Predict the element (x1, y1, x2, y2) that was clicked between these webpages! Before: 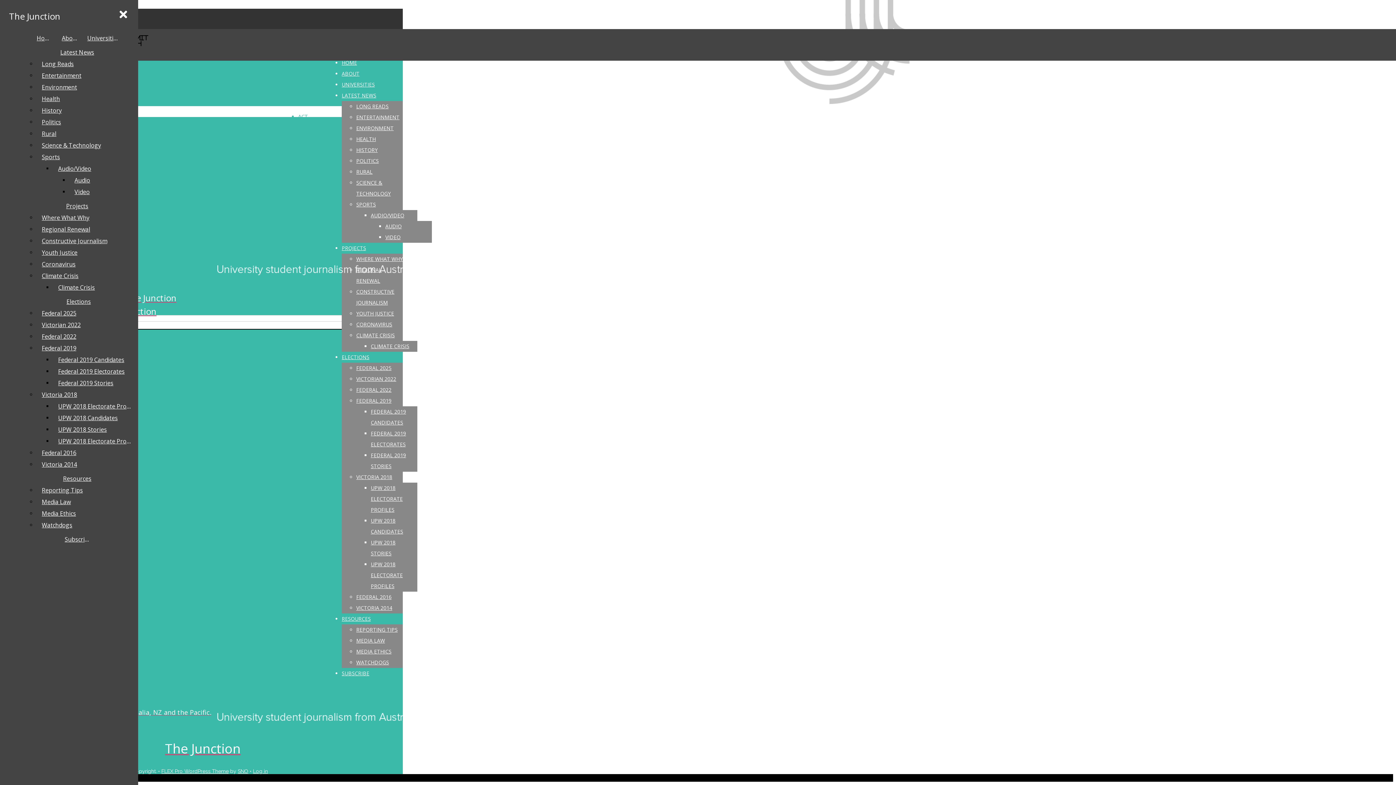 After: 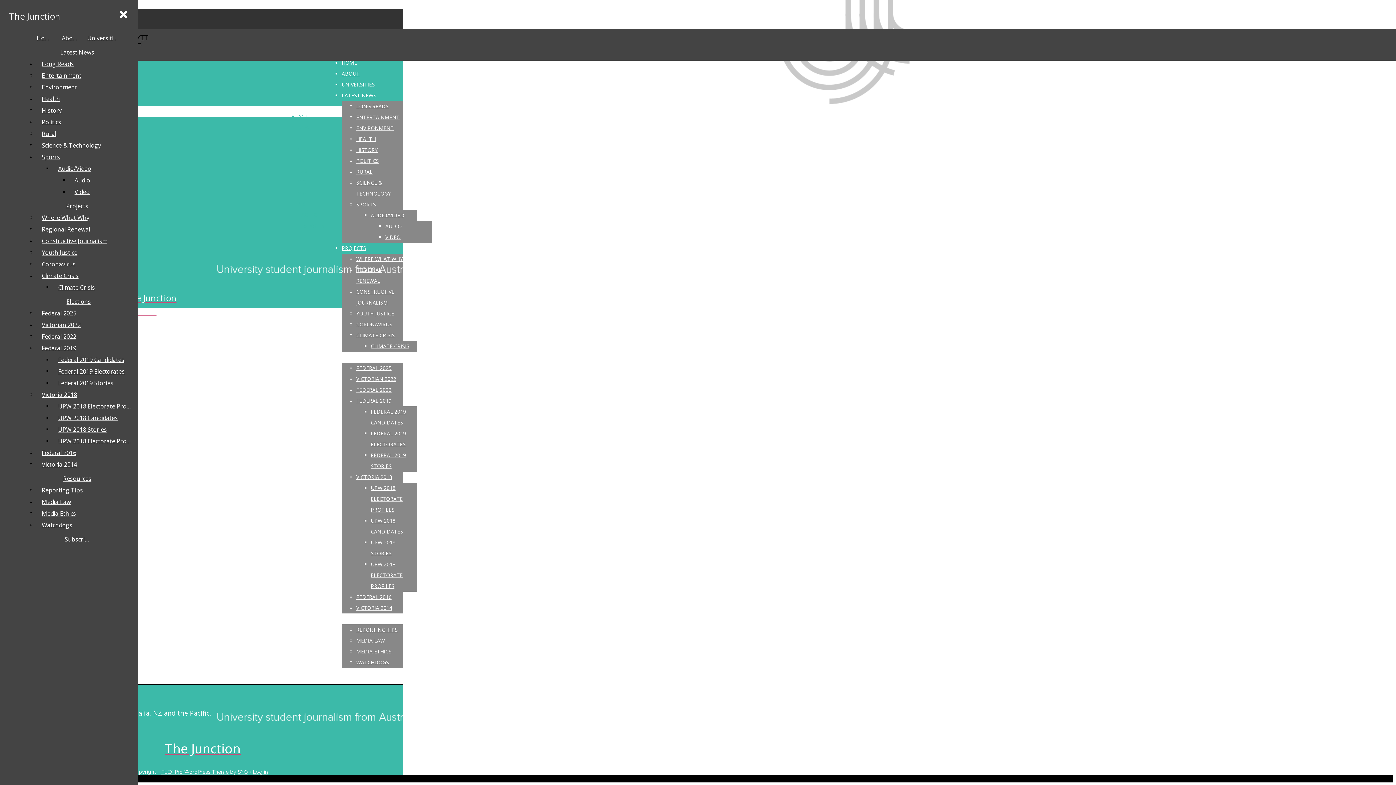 Action: bbox: (61, 533, 93, 545) label: Subscribe